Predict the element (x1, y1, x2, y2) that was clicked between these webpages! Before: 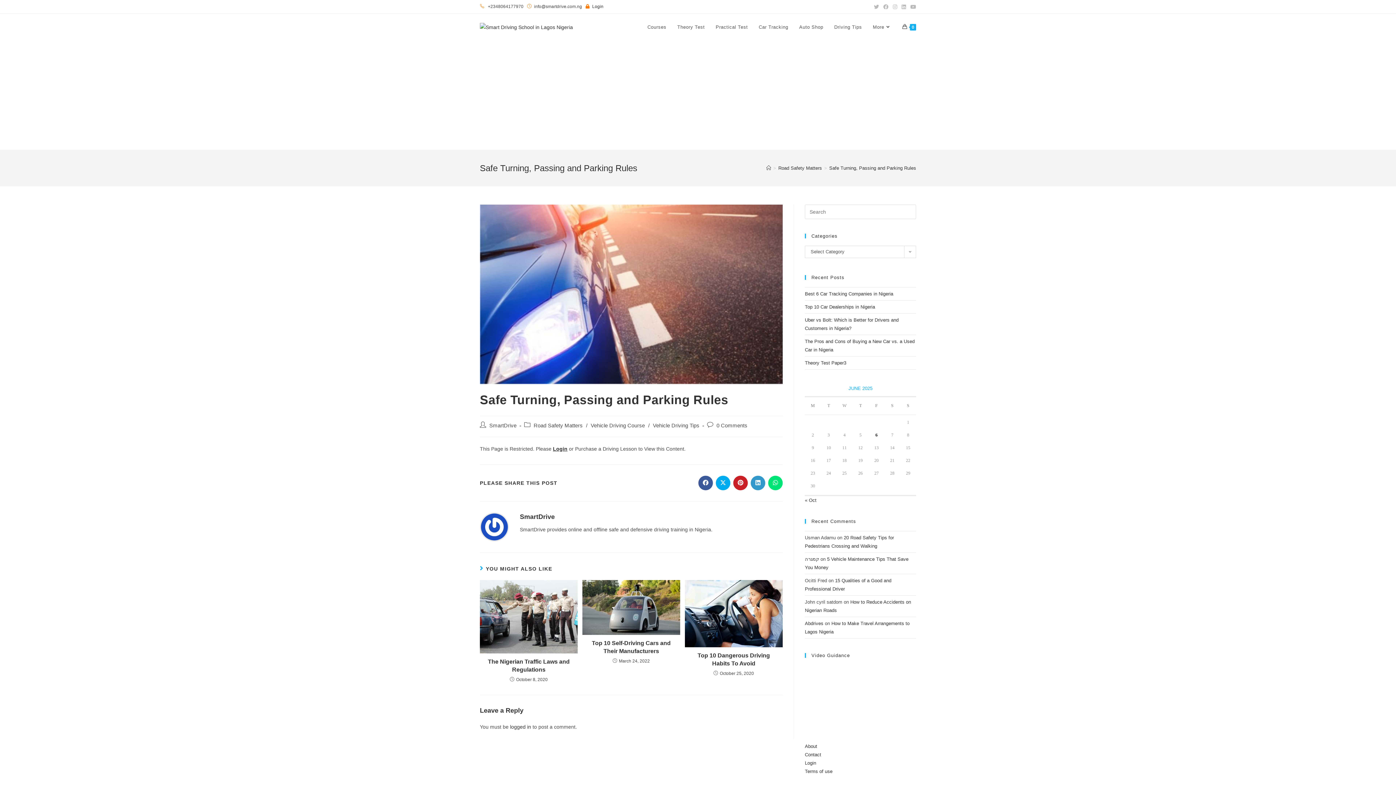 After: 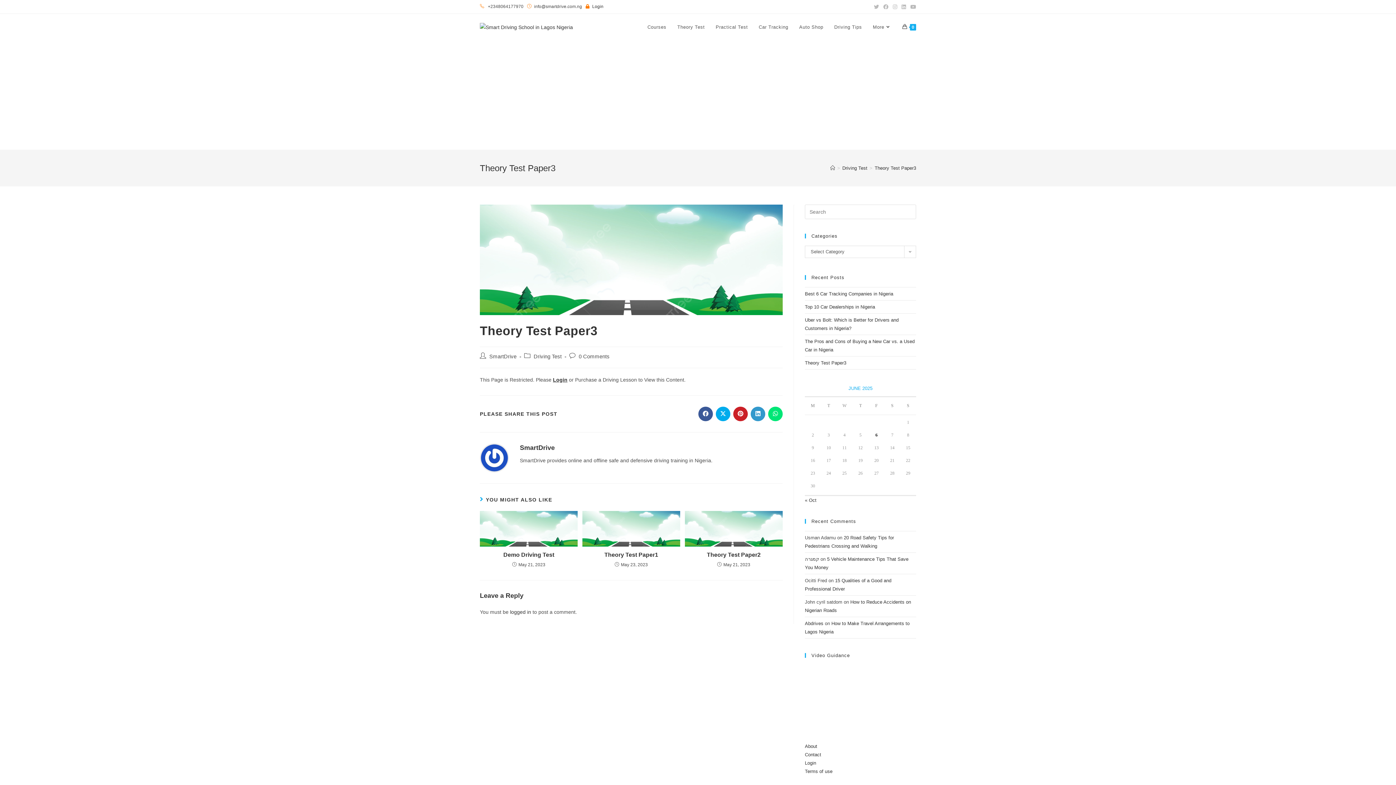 Action: bbox: (805, 360, 846, 365) label: Theory Test Paper3